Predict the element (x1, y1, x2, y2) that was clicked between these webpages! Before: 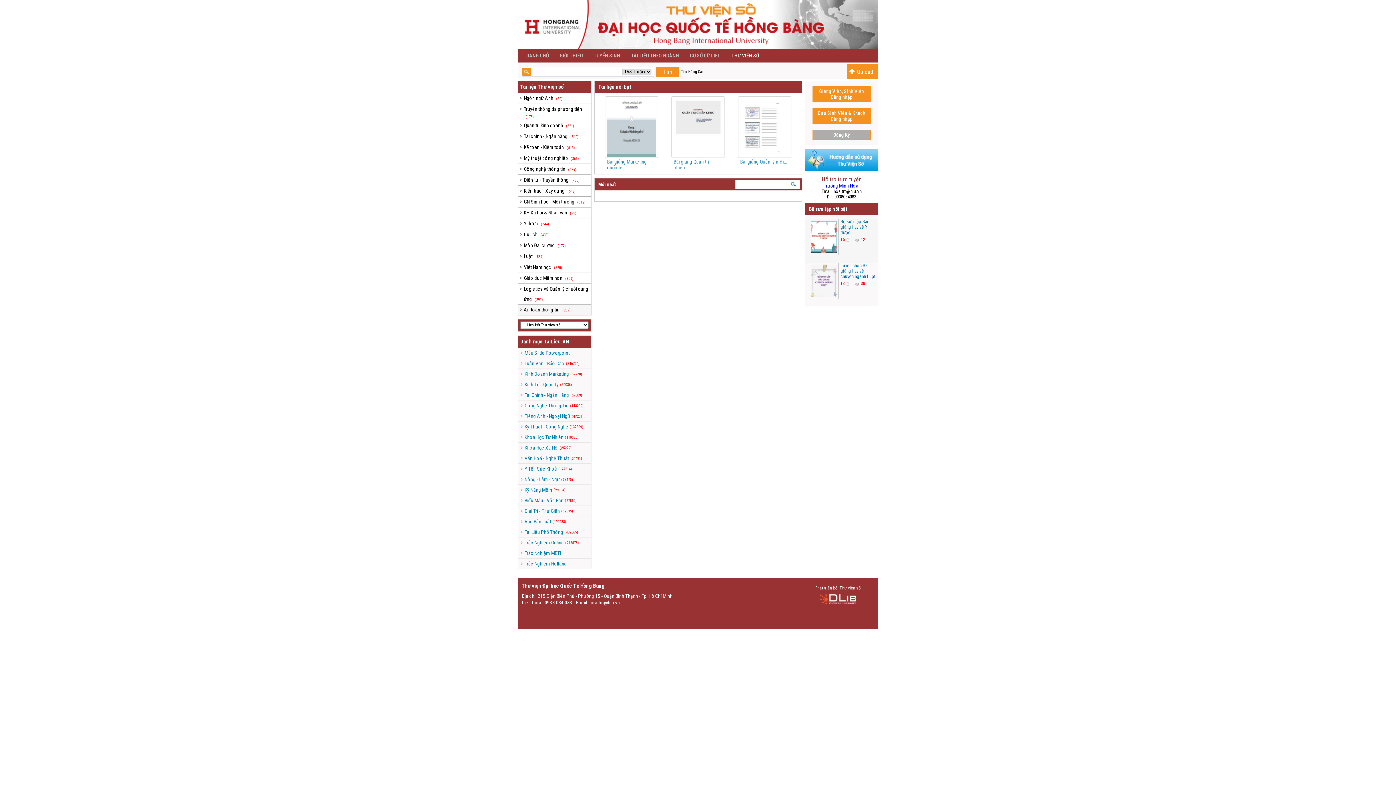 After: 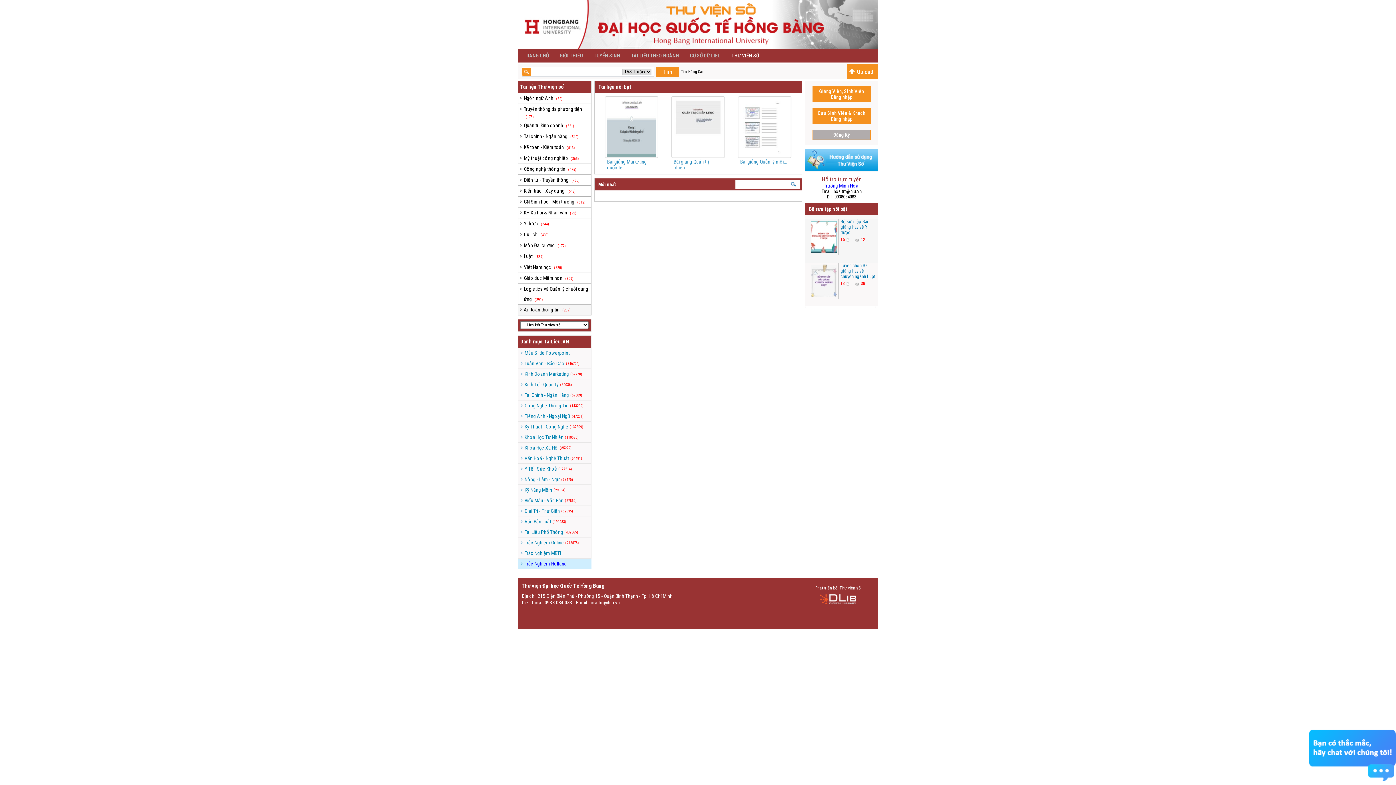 Action: bbox: (518, 558, 566, 569) label:  
Trắc Nghiệm Holland